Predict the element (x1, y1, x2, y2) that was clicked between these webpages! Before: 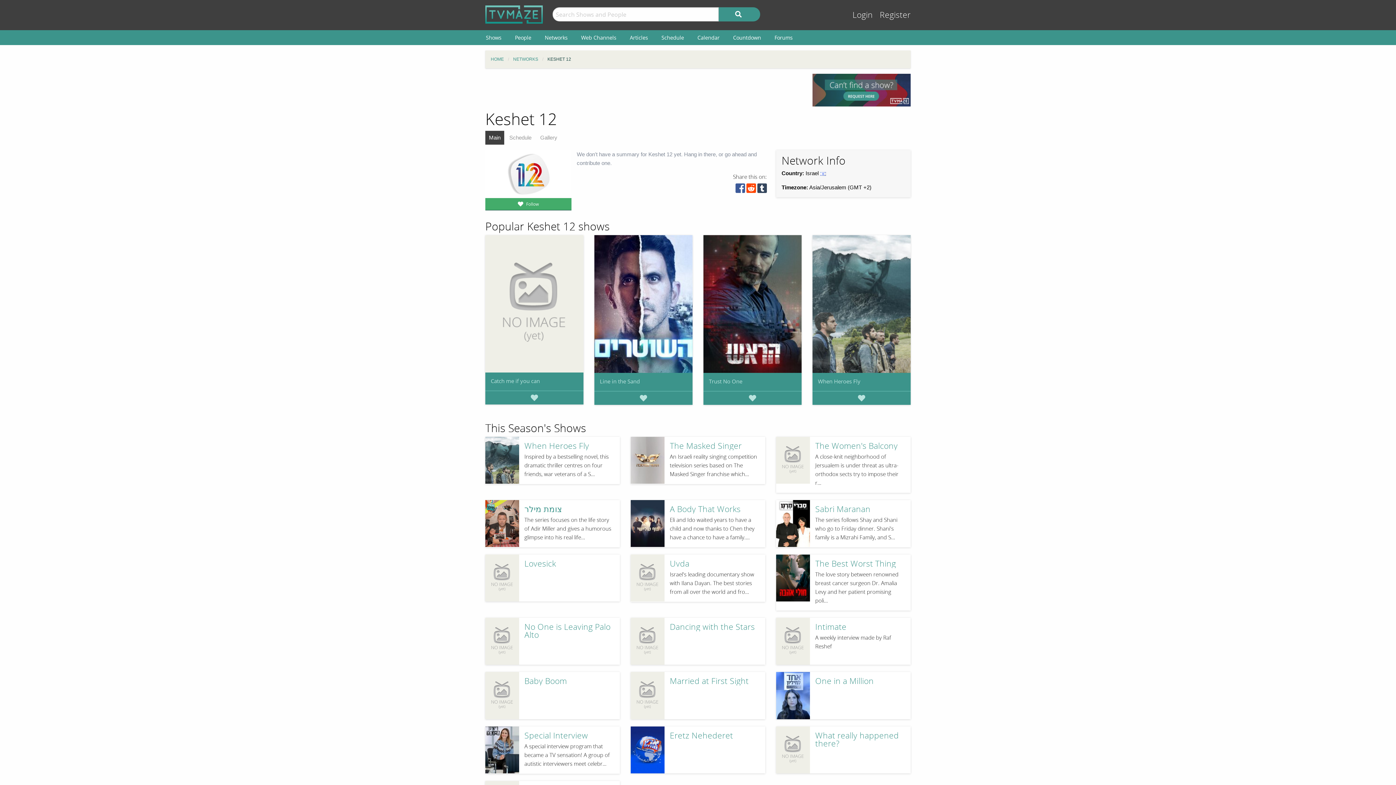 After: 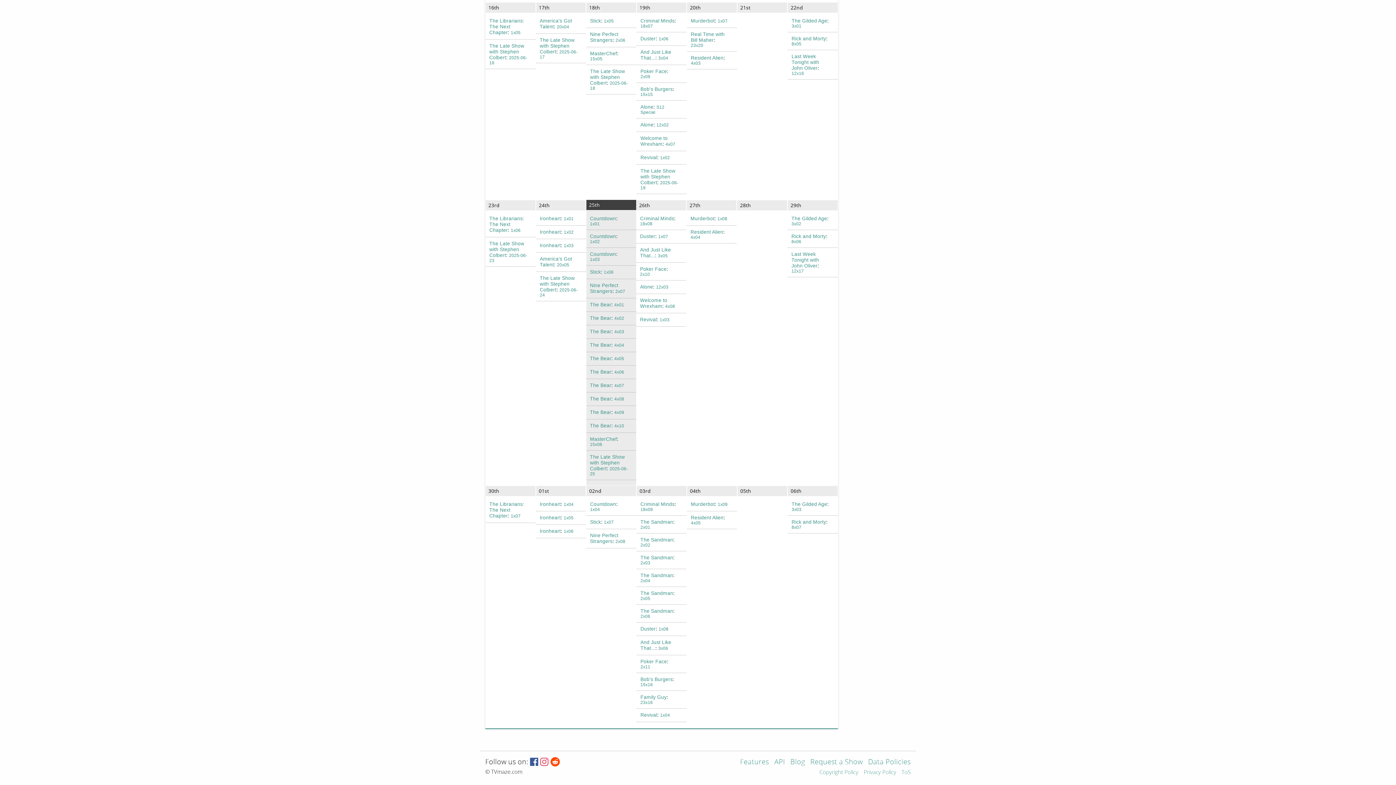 Action: label: Calendar bbox: (691, 30, 725, 45)